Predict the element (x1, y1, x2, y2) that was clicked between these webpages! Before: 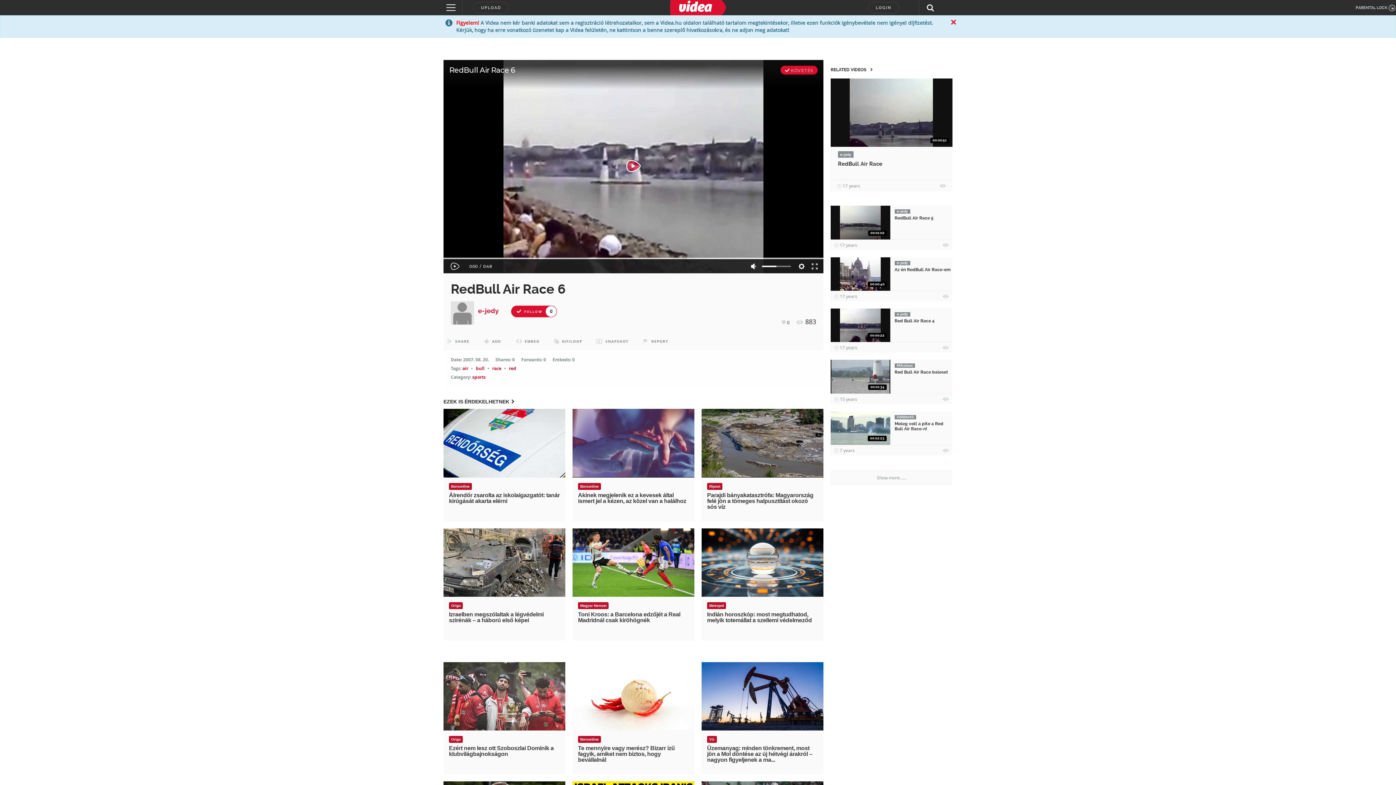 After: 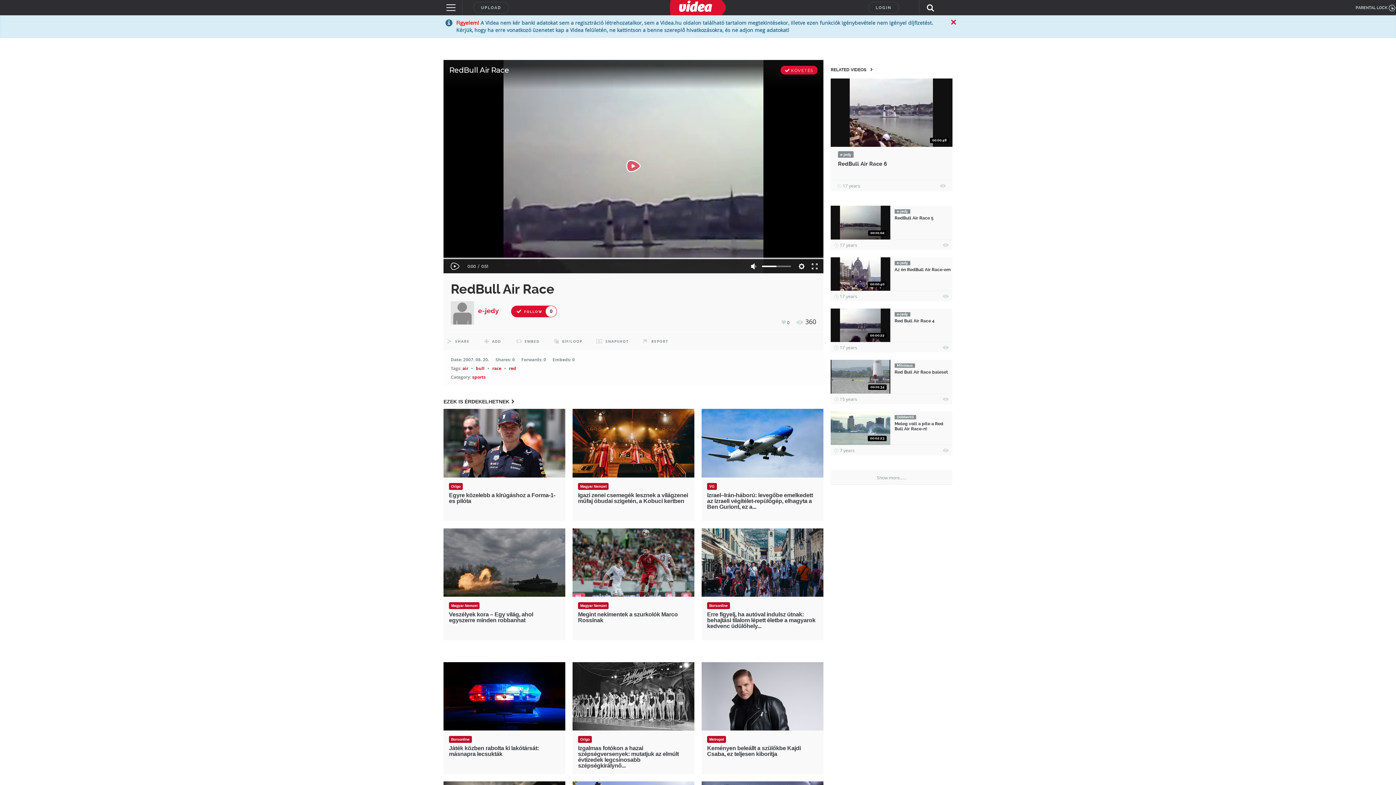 Action: bbox: (838, 160, 882, 167) label: RedBull Air Race